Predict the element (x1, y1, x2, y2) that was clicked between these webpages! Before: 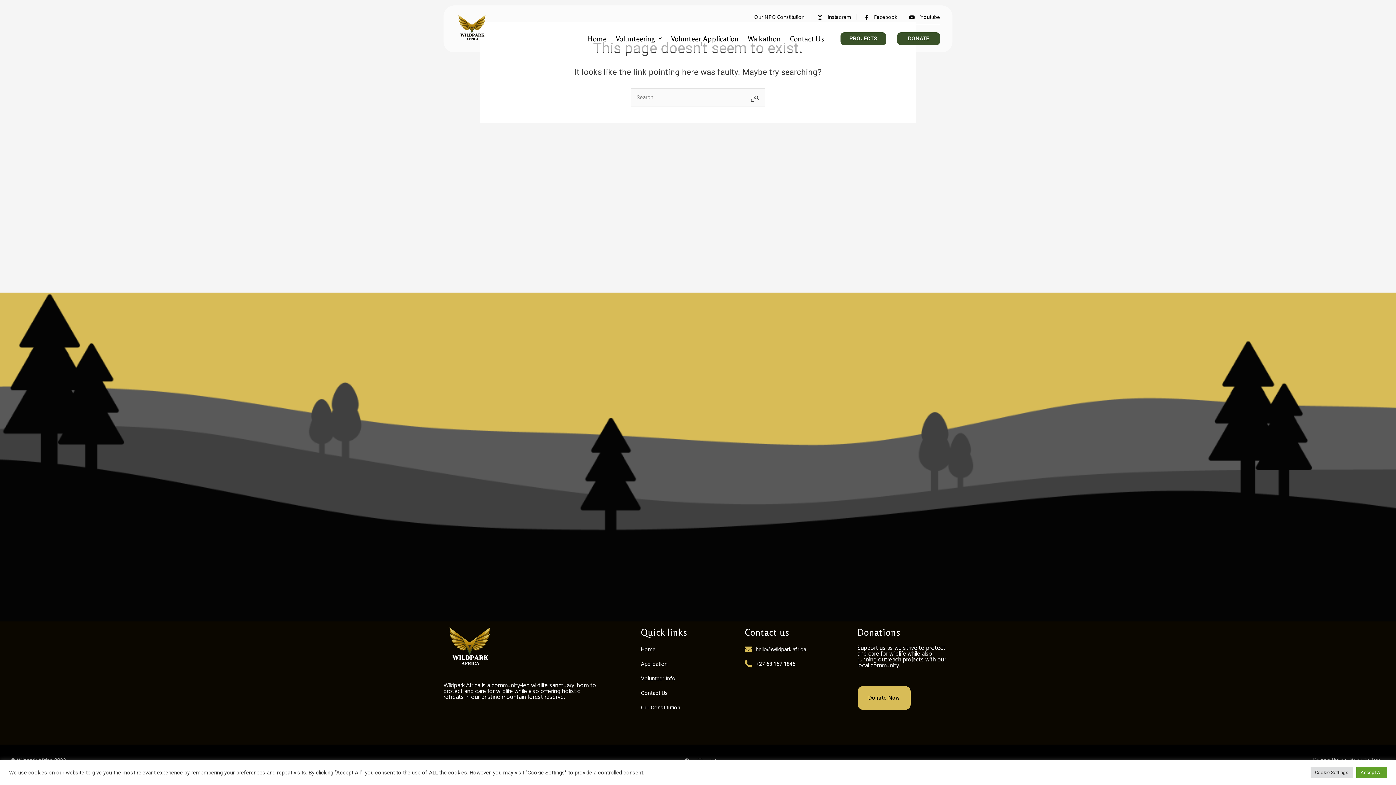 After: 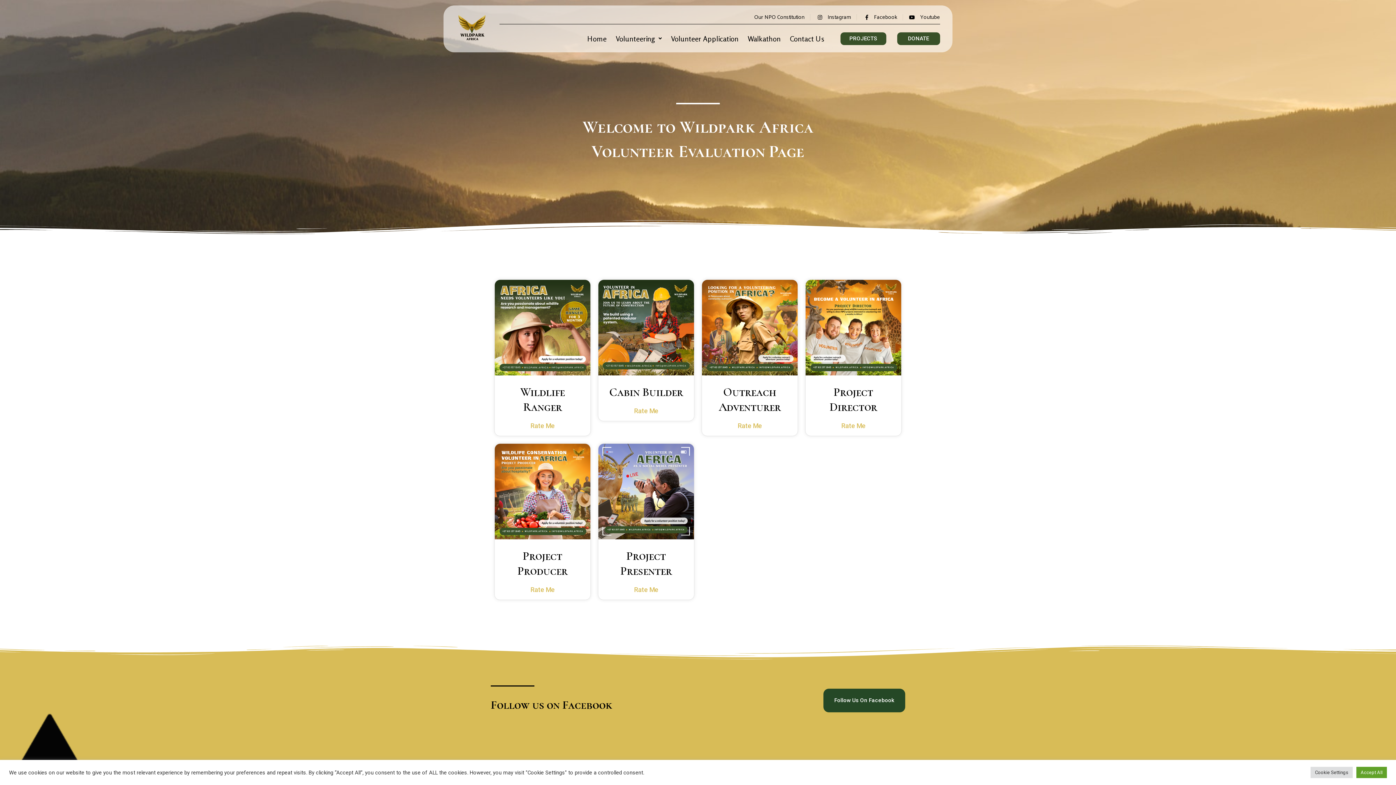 Action: bbox: (840, 32, 886, 44) label: PROJECTS